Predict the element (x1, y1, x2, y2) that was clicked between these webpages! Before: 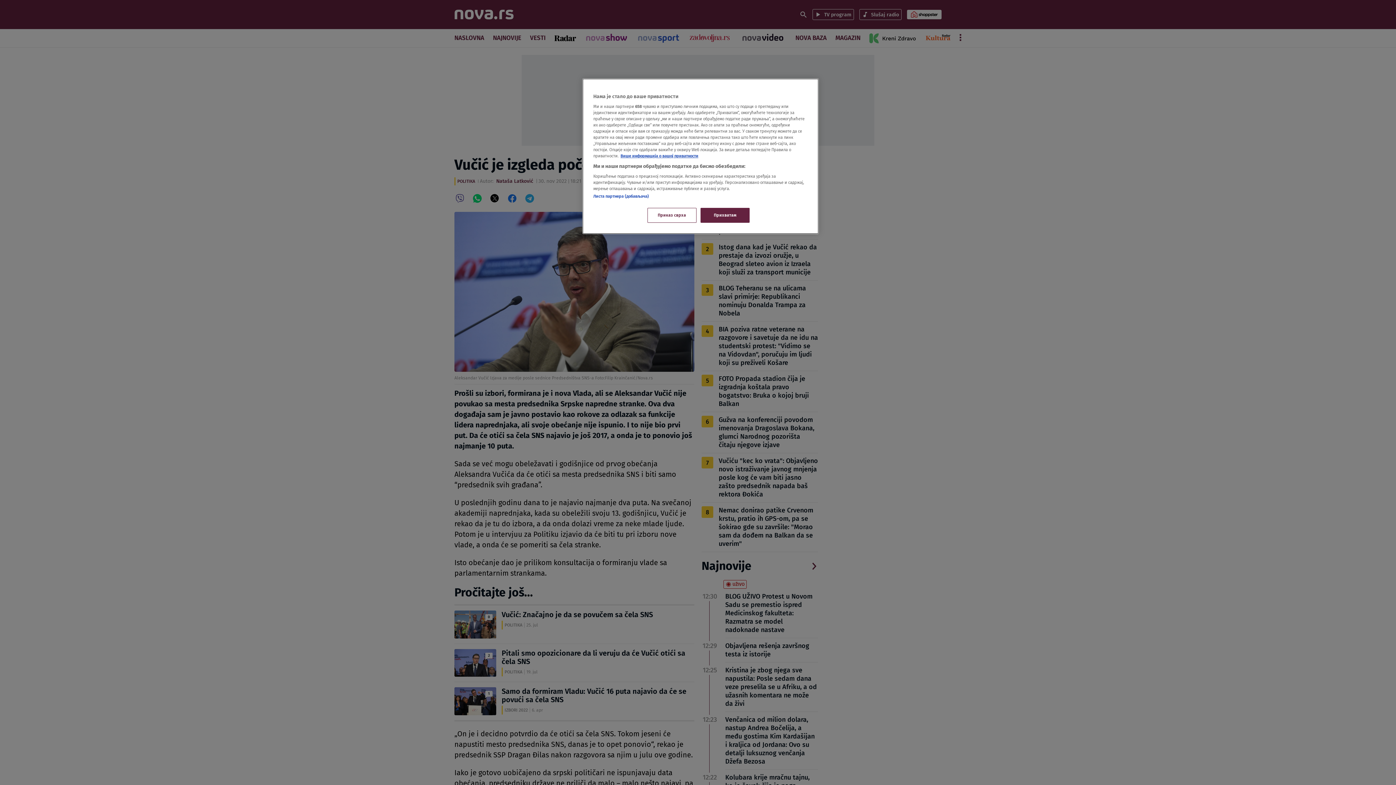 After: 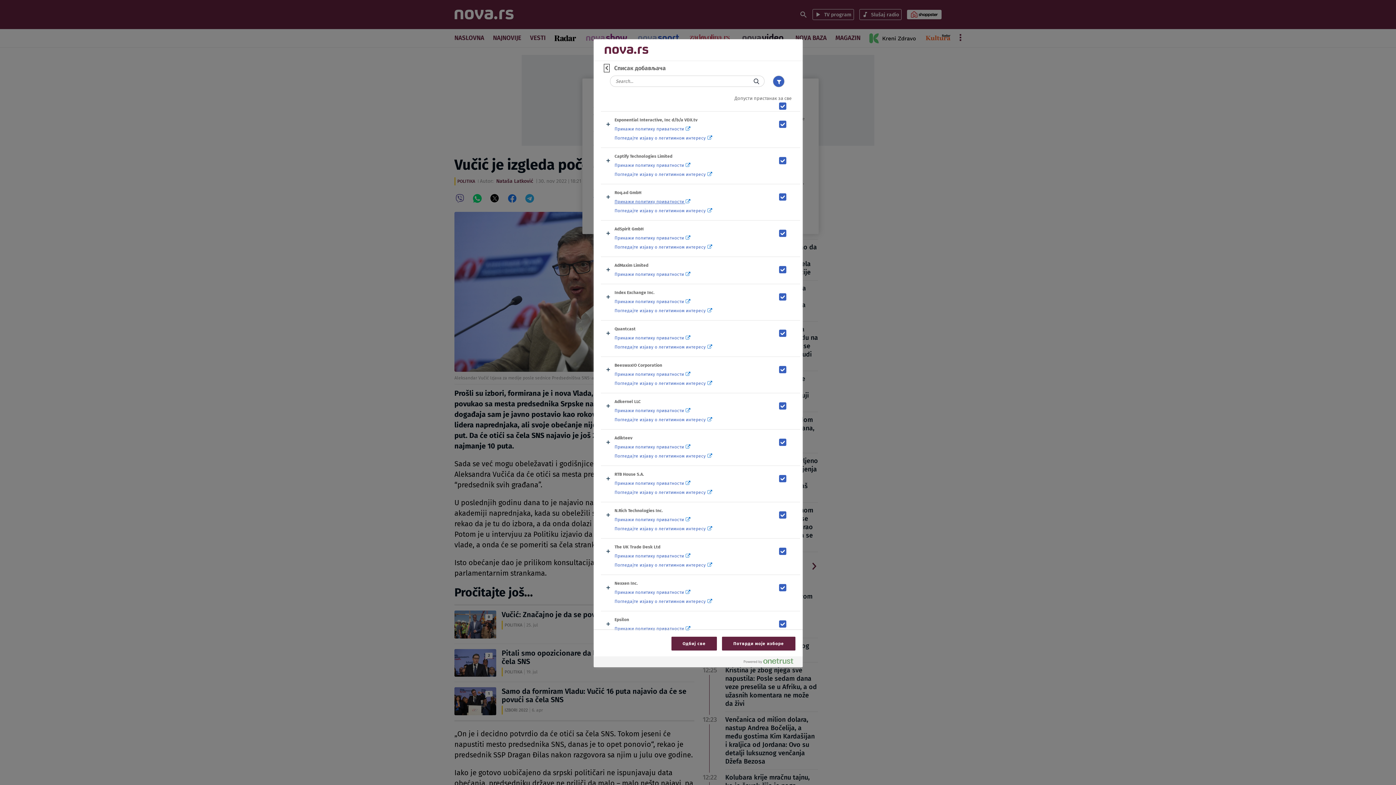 Action: bbox: (593, 193, 649, 198) label: Листа партнера (добављача)